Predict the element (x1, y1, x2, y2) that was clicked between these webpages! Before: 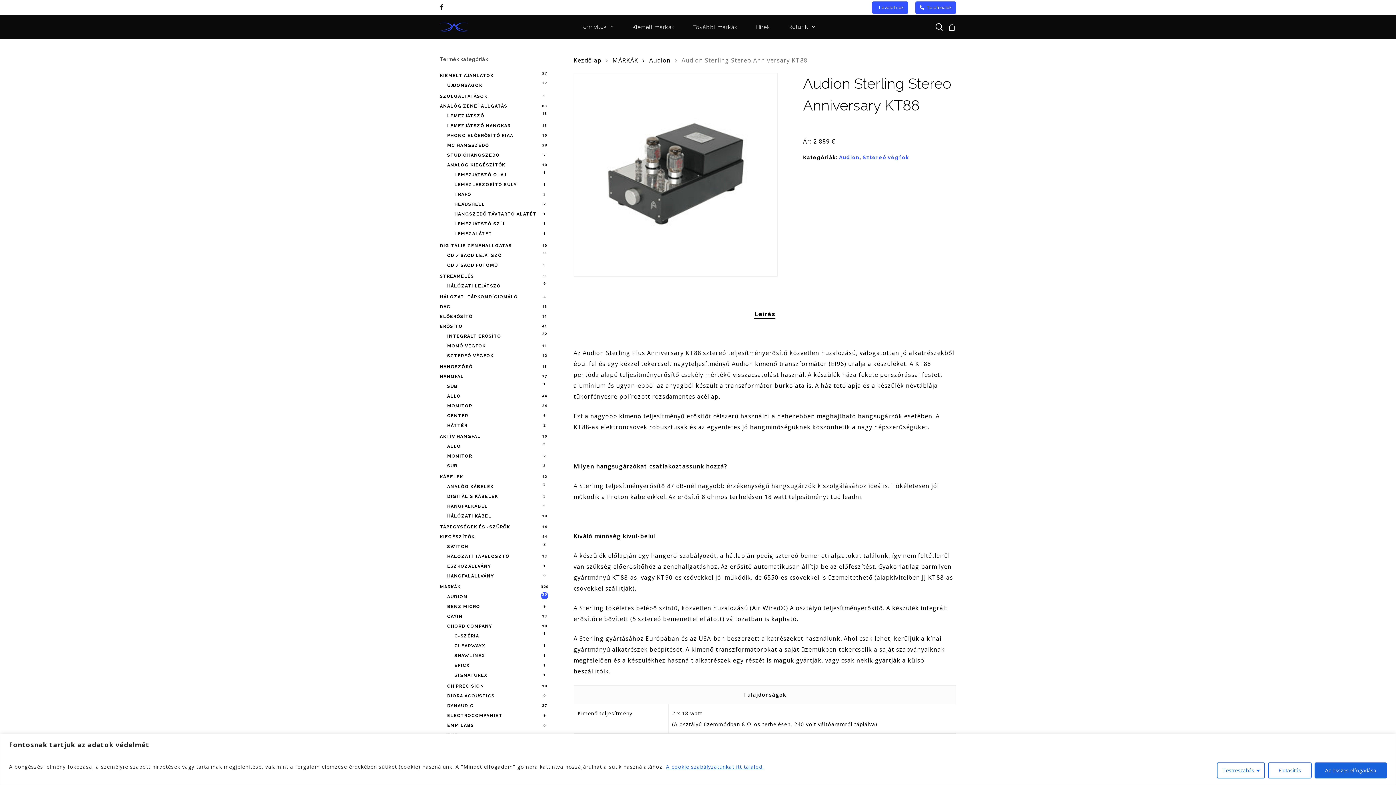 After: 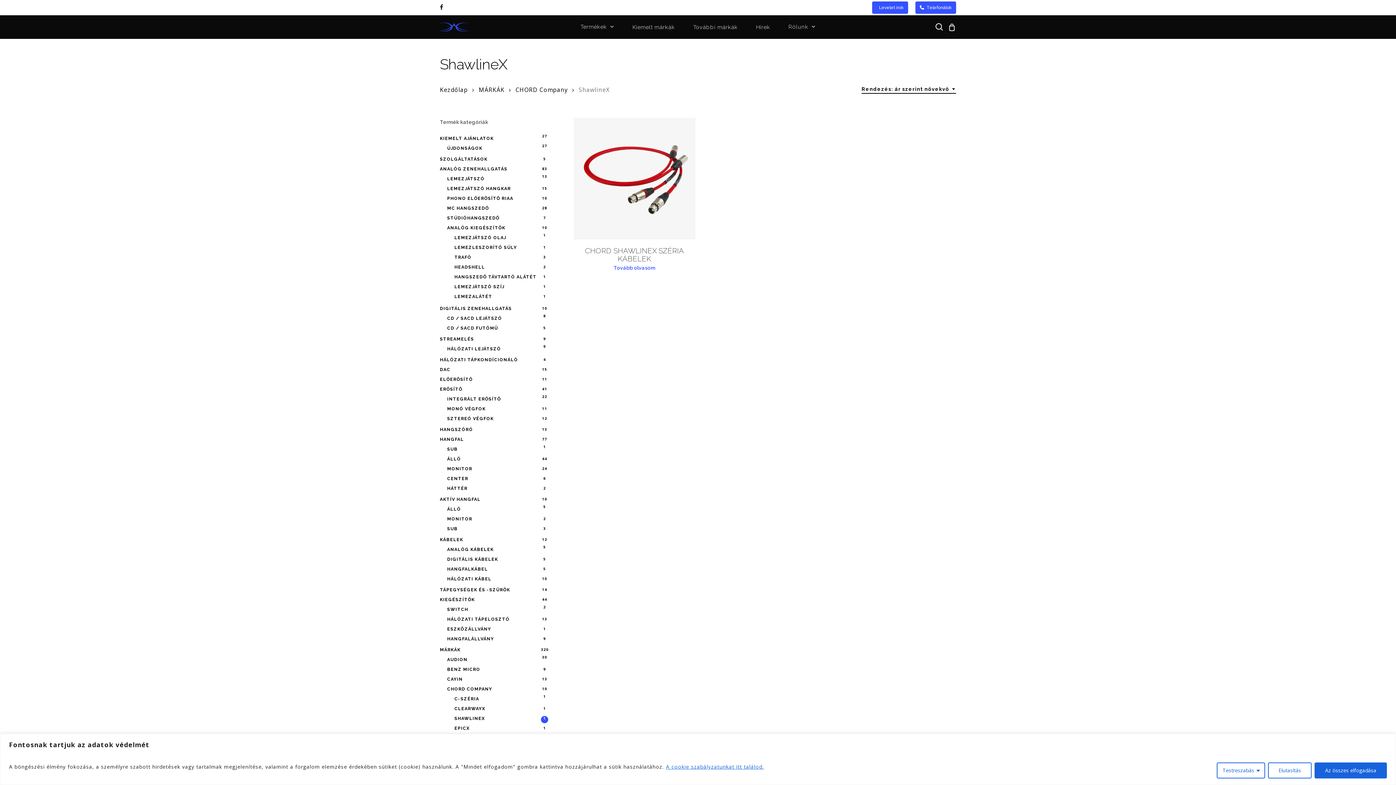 Action: label: SHAWLINEX bbox: (454, 652, 548, 660)